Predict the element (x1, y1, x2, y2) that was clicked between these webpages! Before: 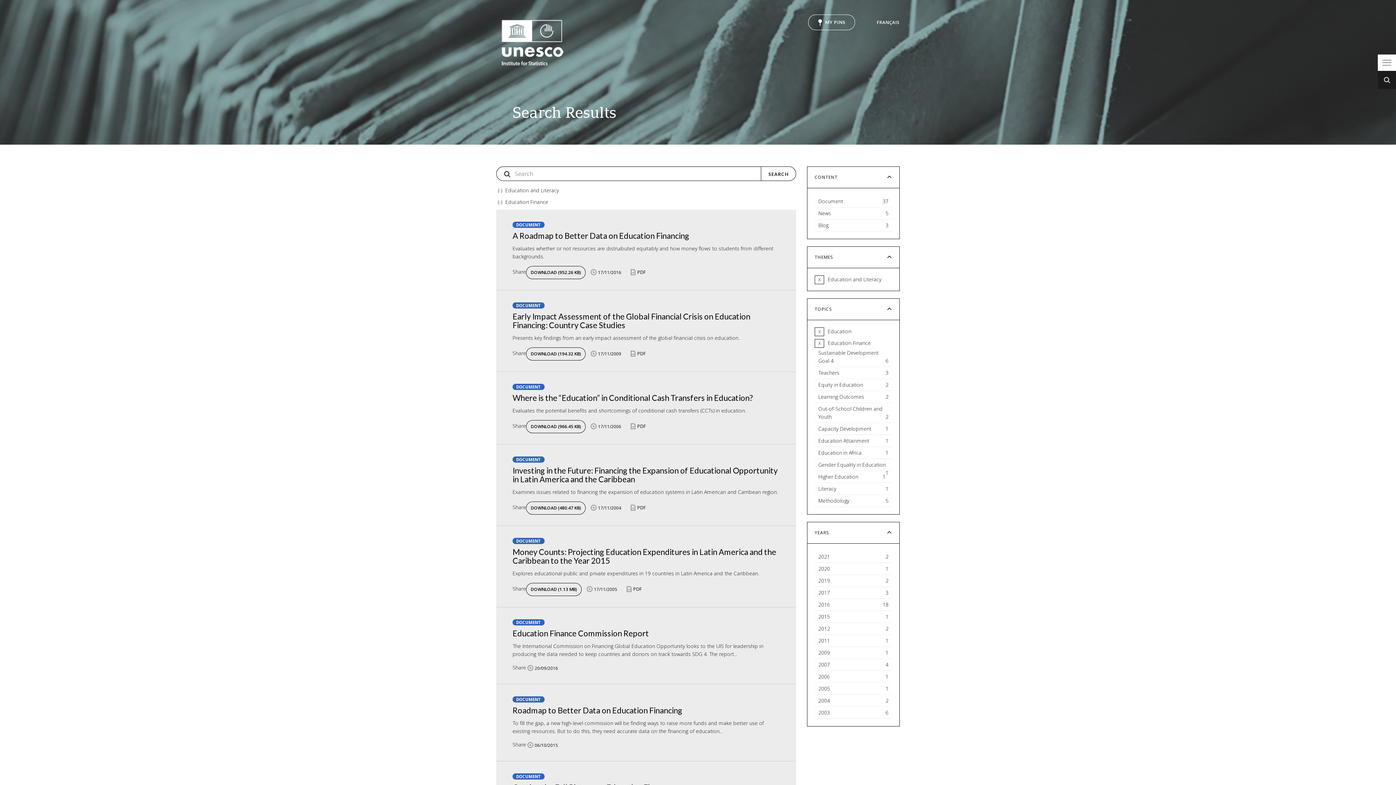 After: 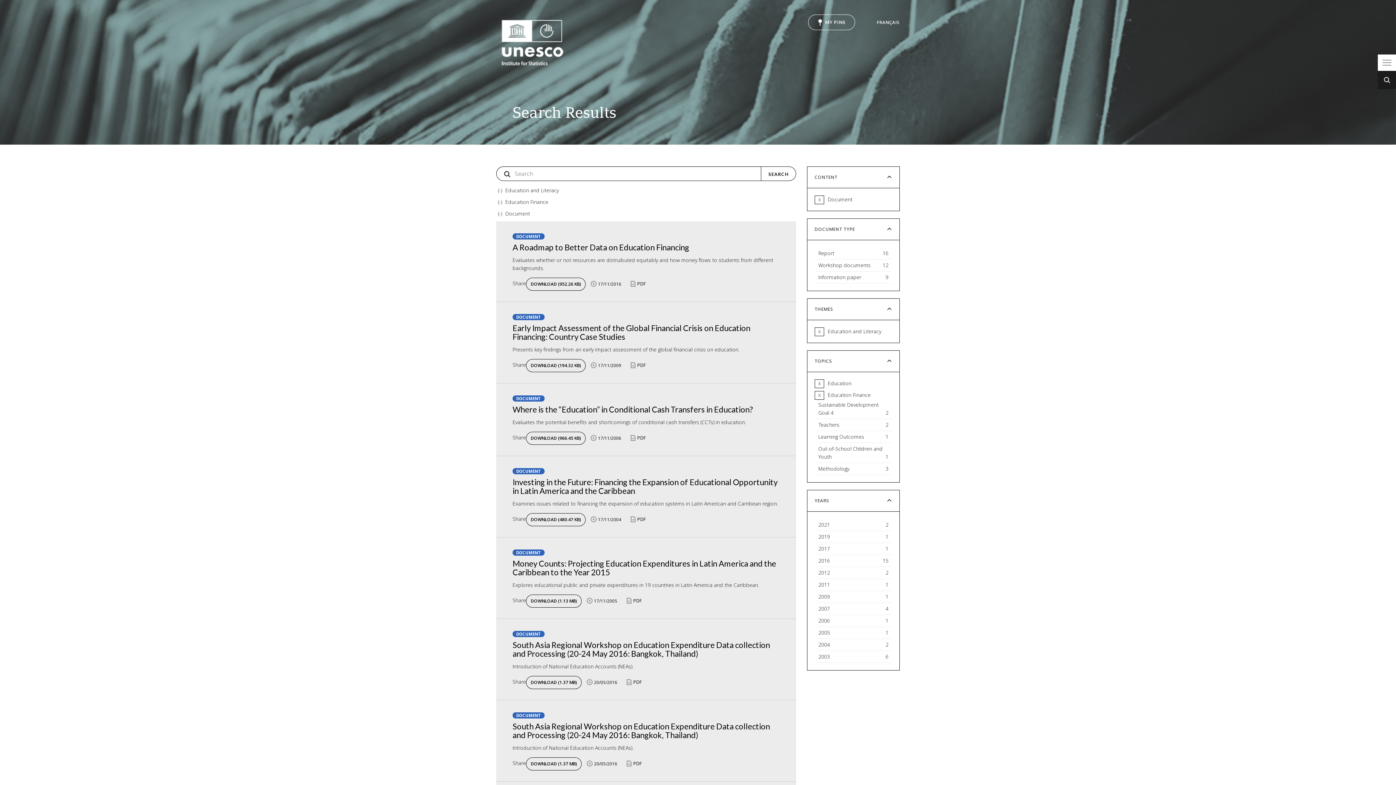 Action: bbox: (814, 195, 892, 207) label: Document
37
Apply Document filter